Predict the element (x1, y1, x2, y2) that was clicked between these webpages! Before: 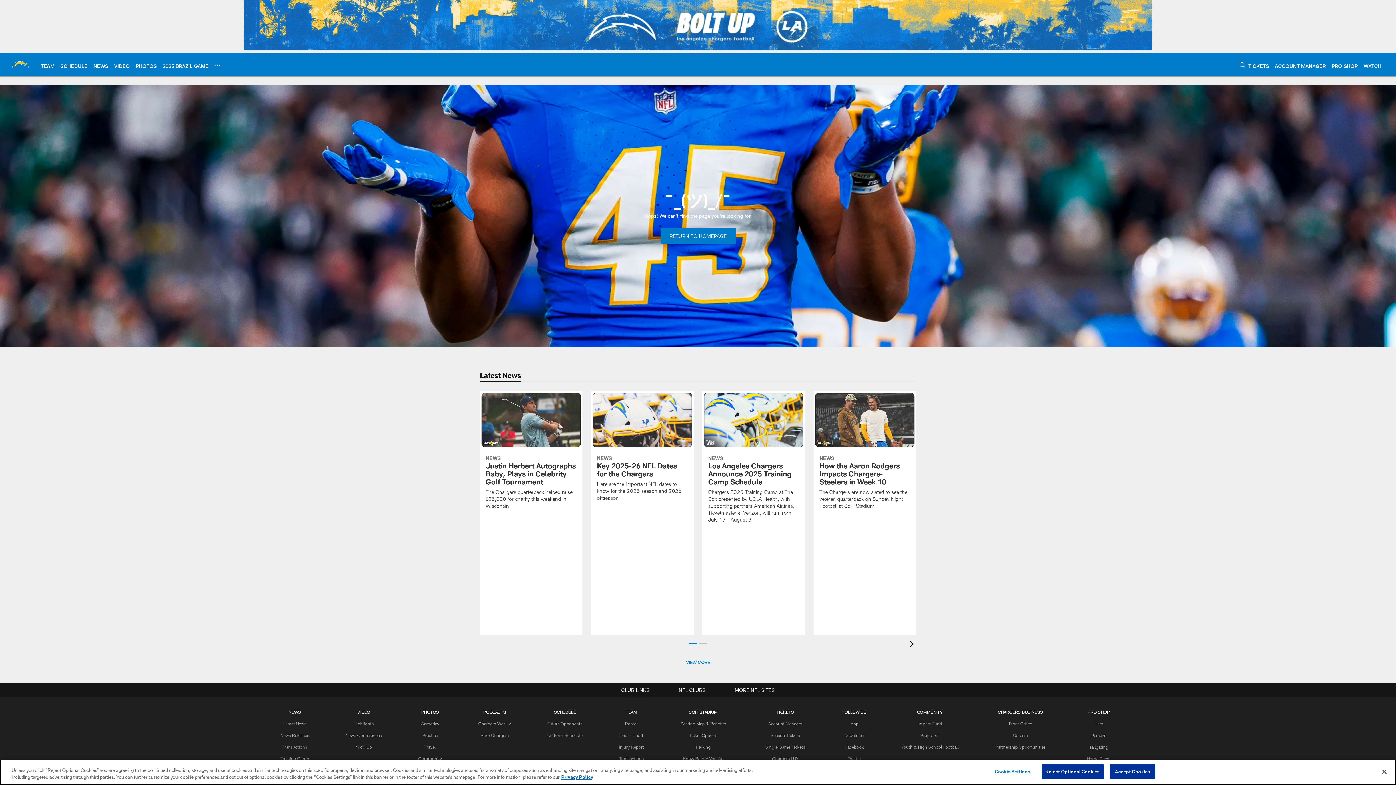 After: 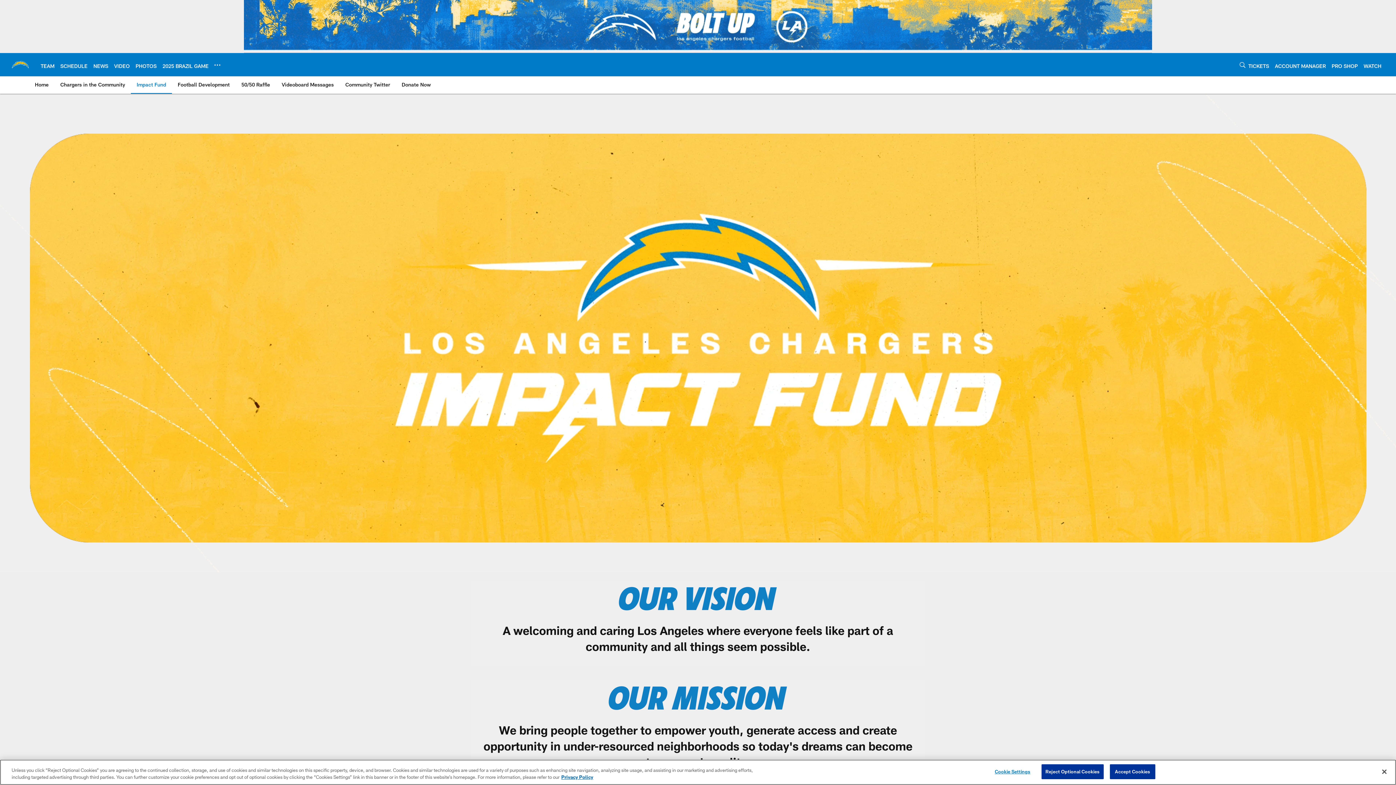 Action: label: Impact Fund bbox: (918, 721, 942, 726)